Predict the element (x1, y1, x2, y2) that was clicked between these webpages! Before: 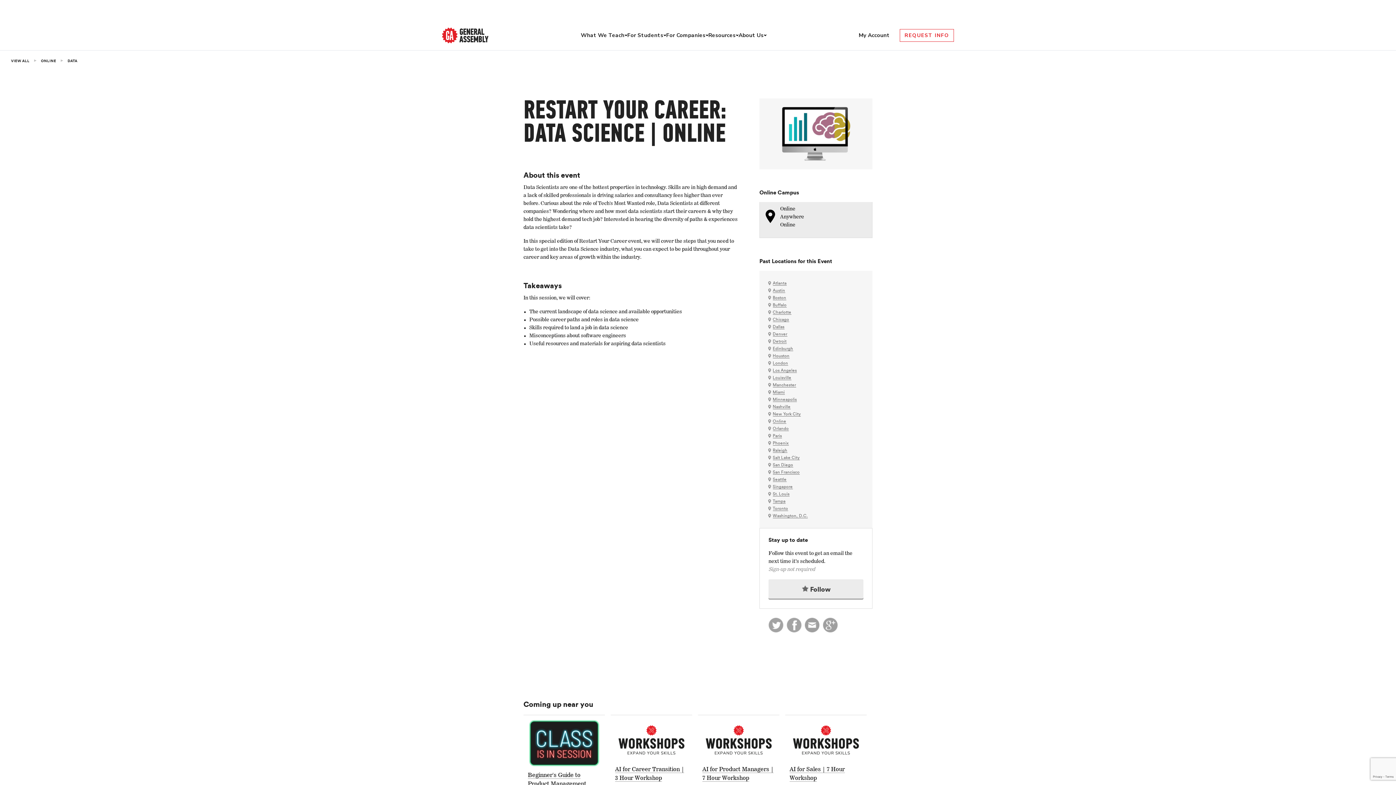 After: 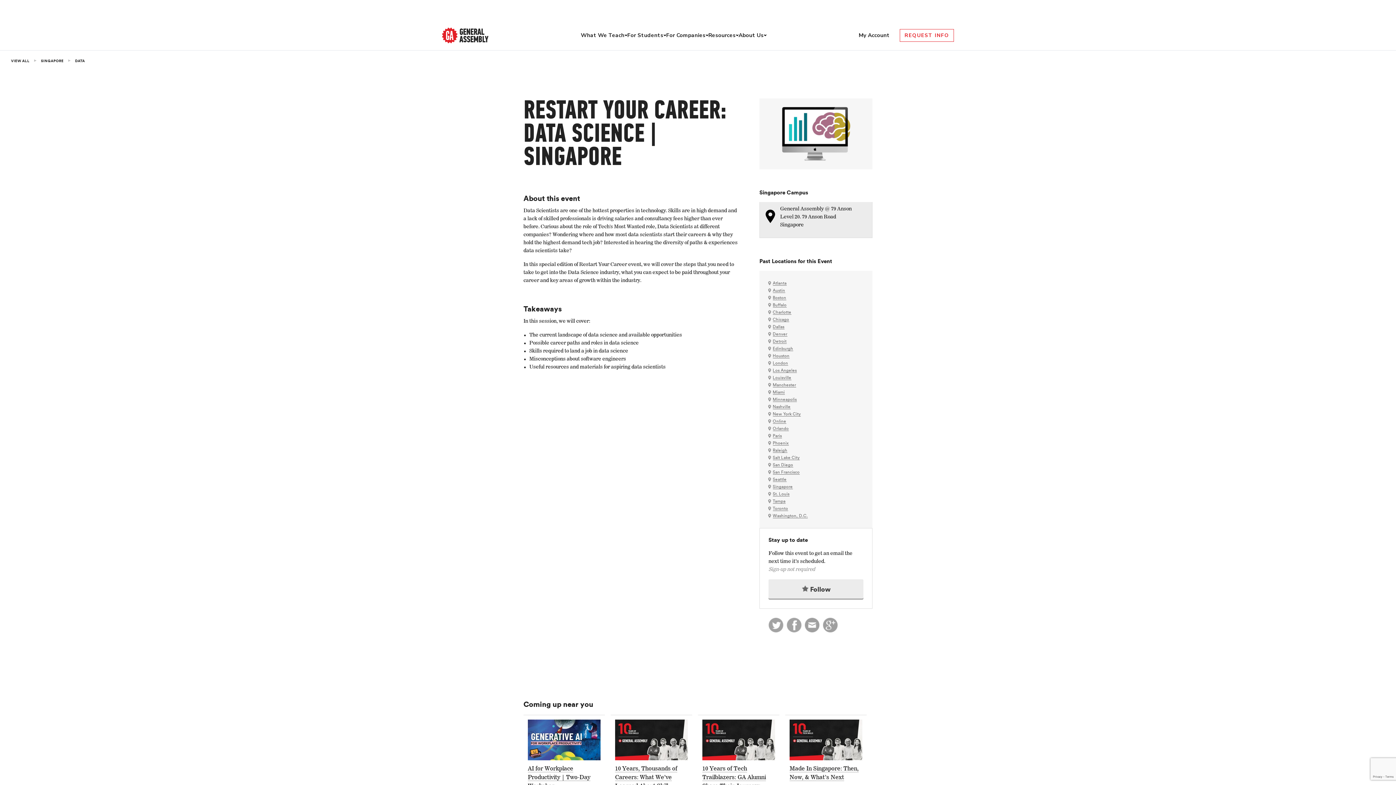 Action: bbox: (772, 485, 792, 489) label: Singapore